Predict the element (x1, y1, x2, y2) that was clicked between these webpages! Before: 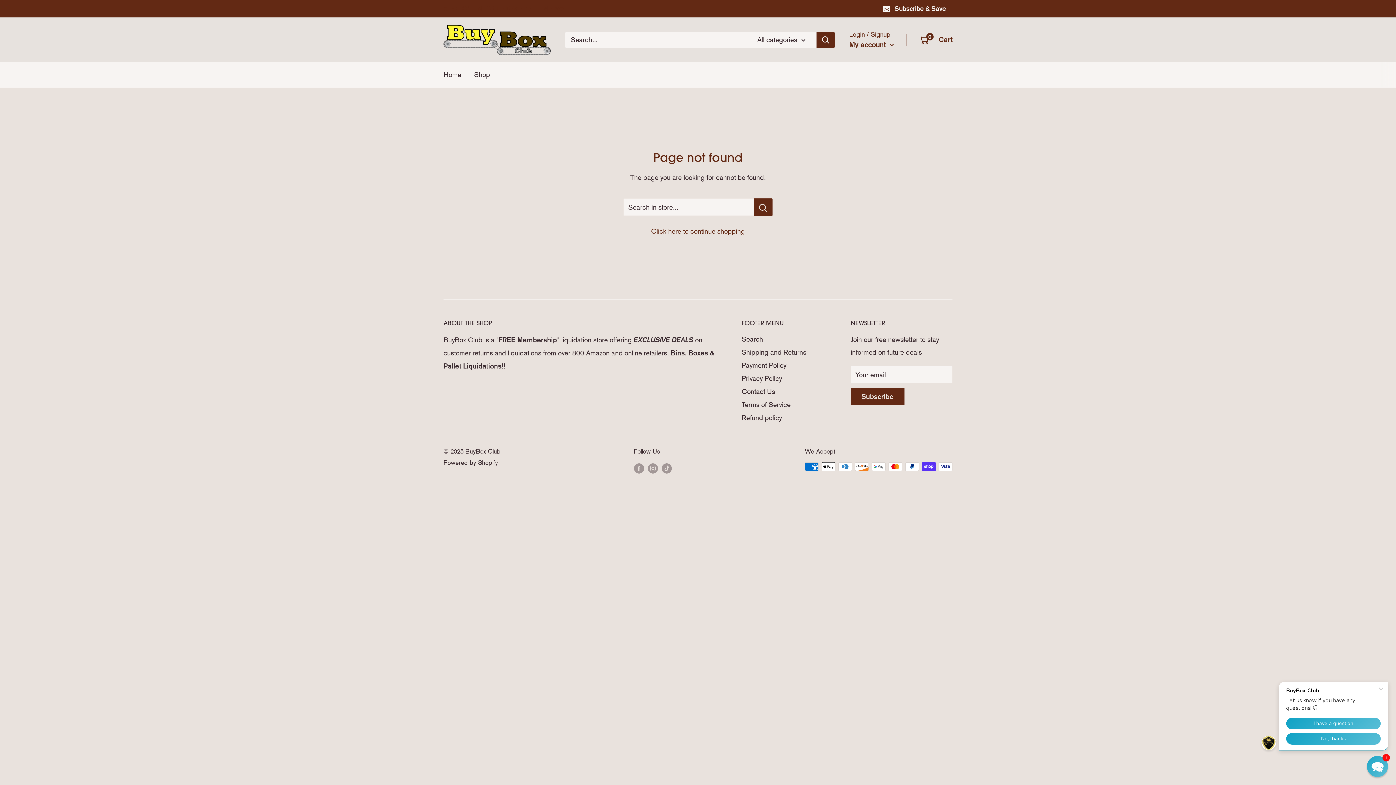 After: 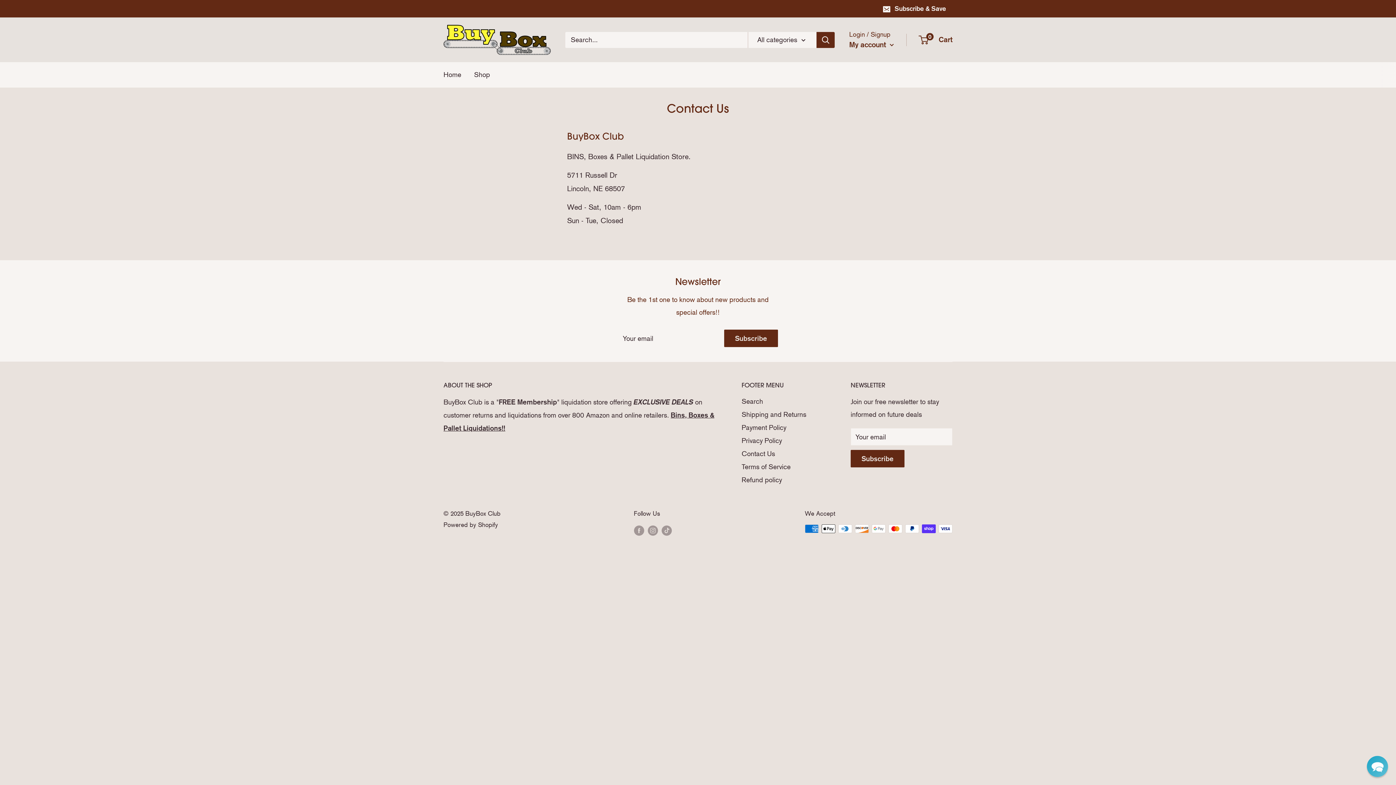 Action: bbox: (741, 385, 825, 398) label: Contact Us